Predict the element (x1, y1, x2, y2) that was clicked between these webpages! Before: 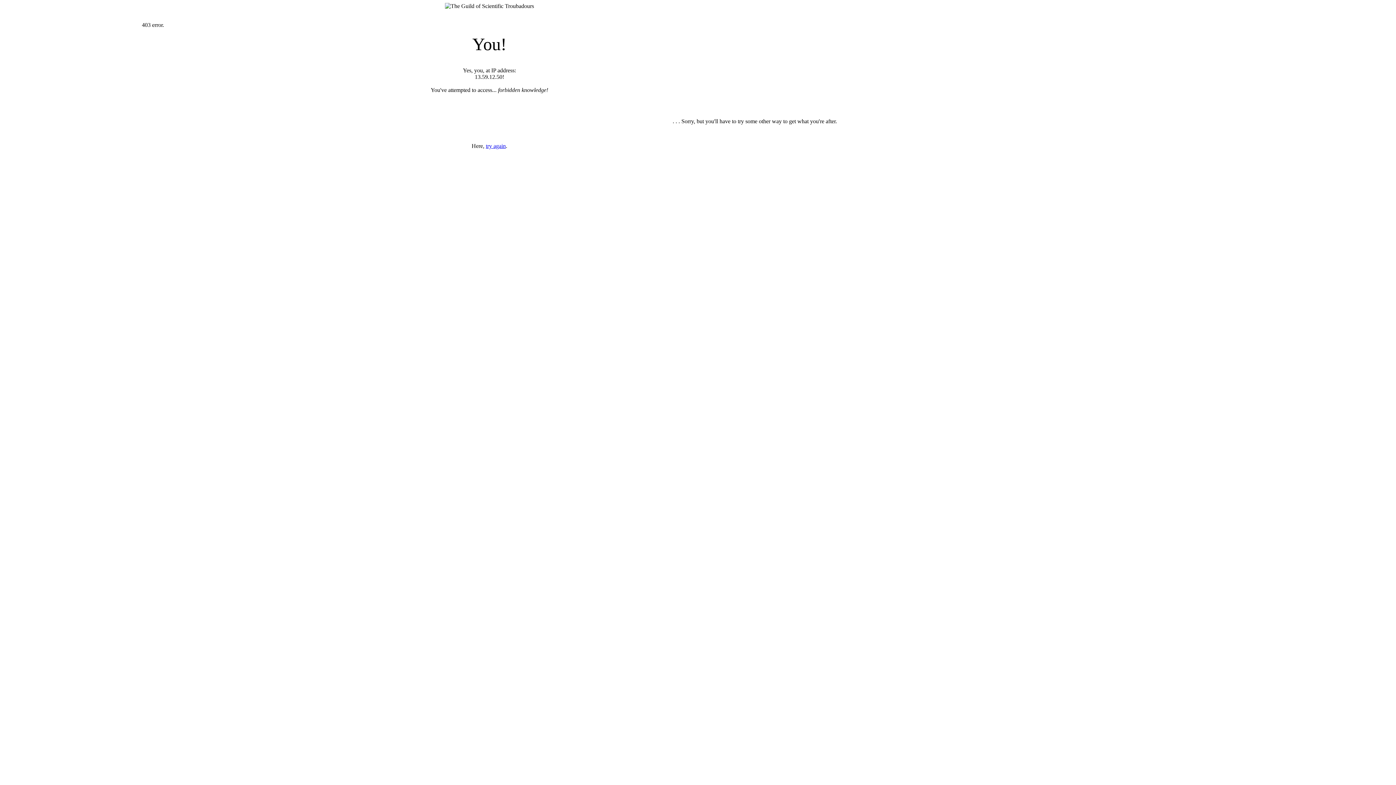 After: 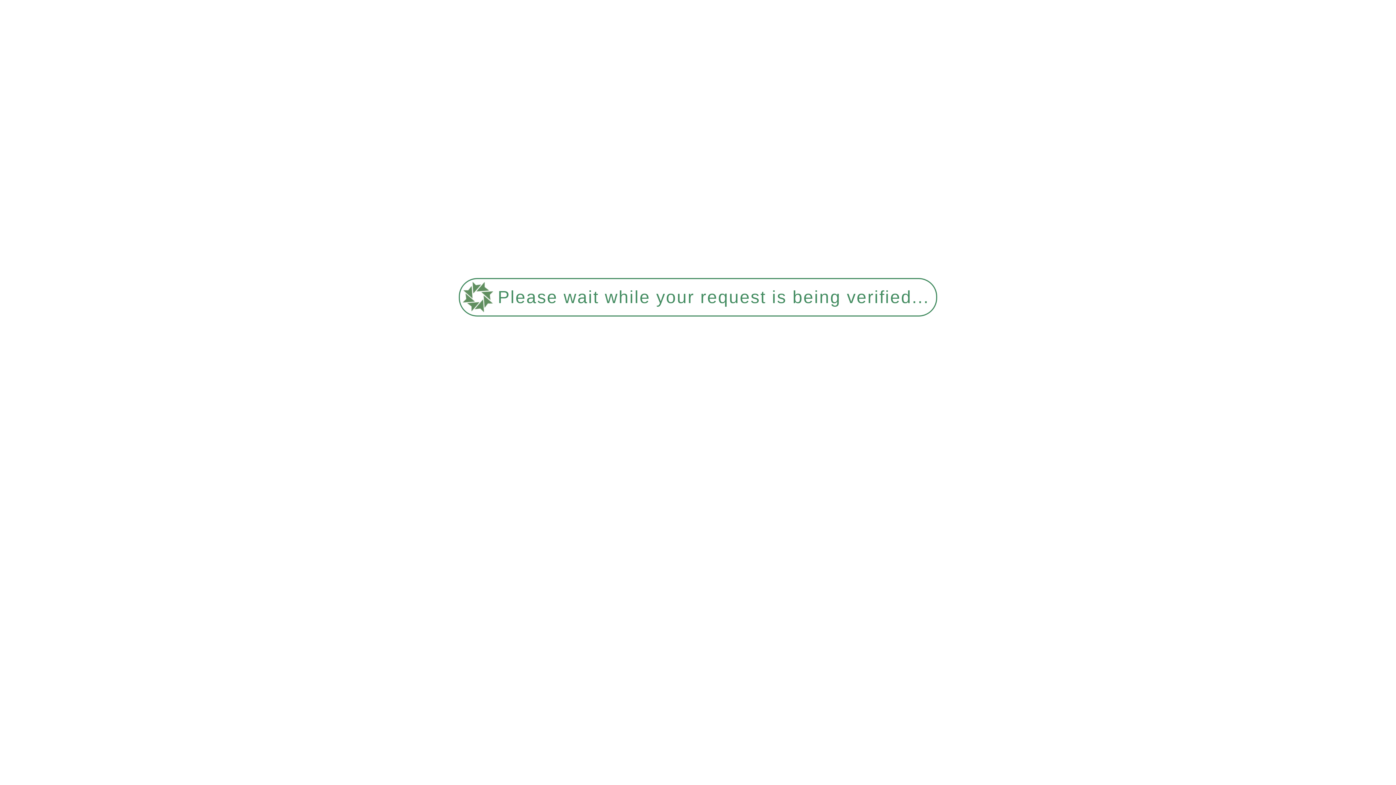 Action: label: try again bbox: (485, 142, 505, 149)